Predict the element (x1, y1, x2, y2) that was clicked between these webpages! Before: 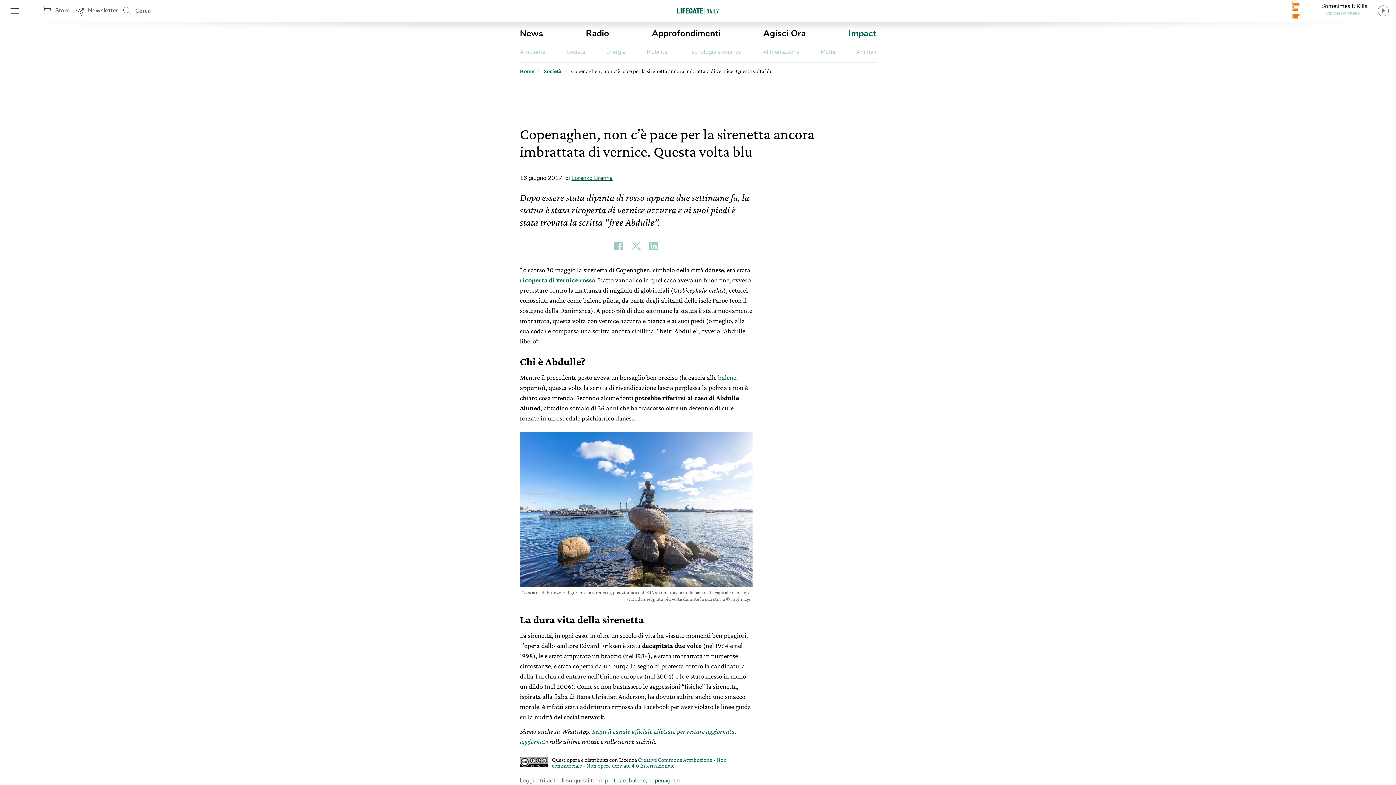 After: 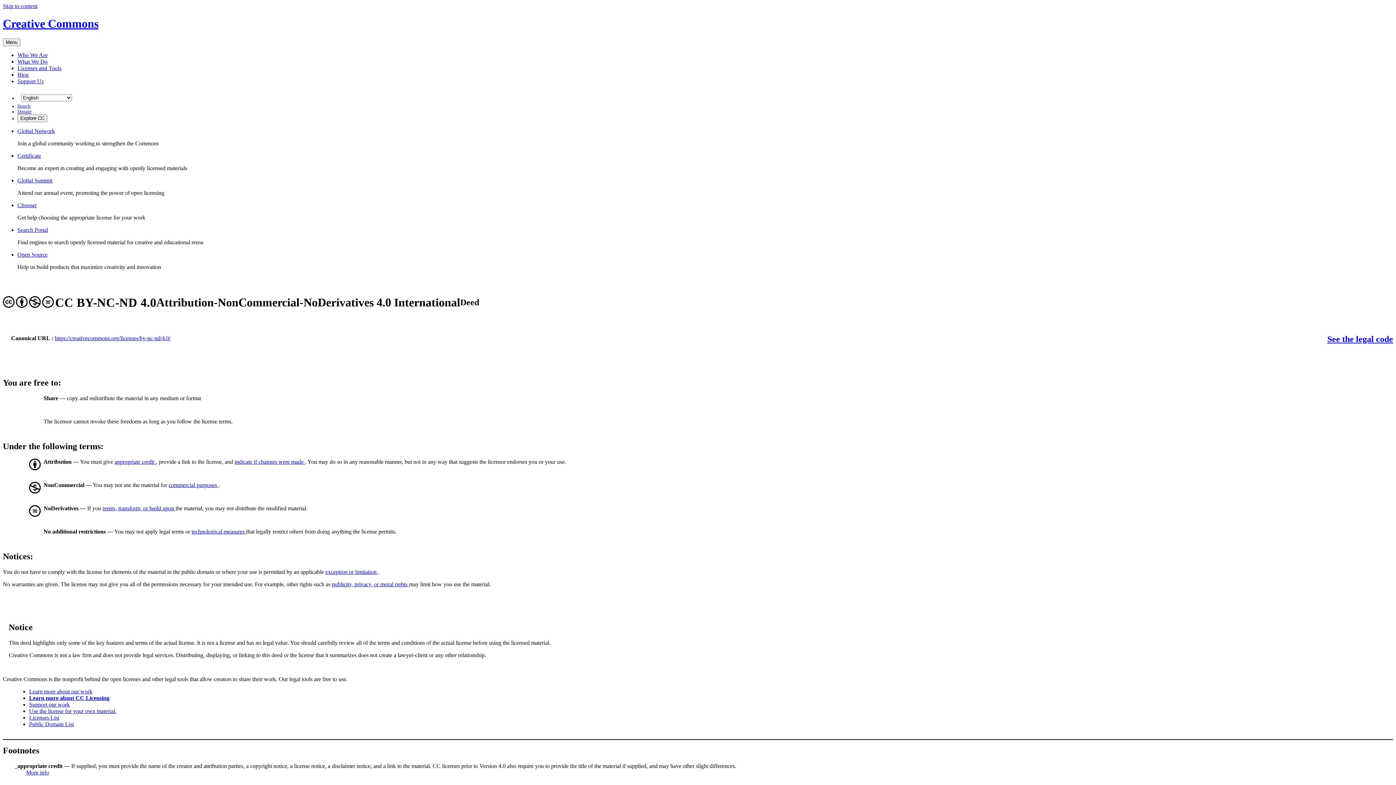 Action: label: Creative Commons Attribuzione - Non commerciale - Non opere derivate 4.0 Internazionale bbox: (552, 757, 726, 769)